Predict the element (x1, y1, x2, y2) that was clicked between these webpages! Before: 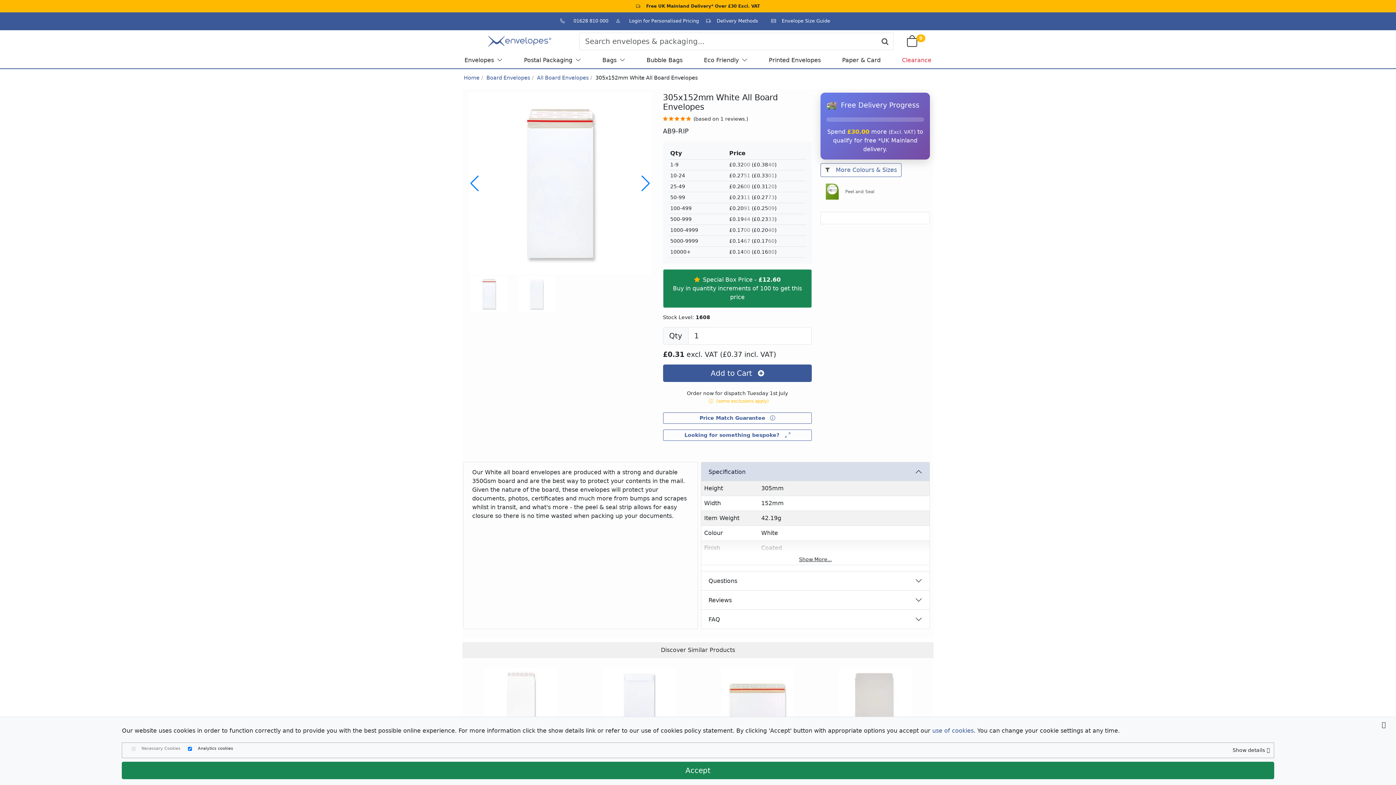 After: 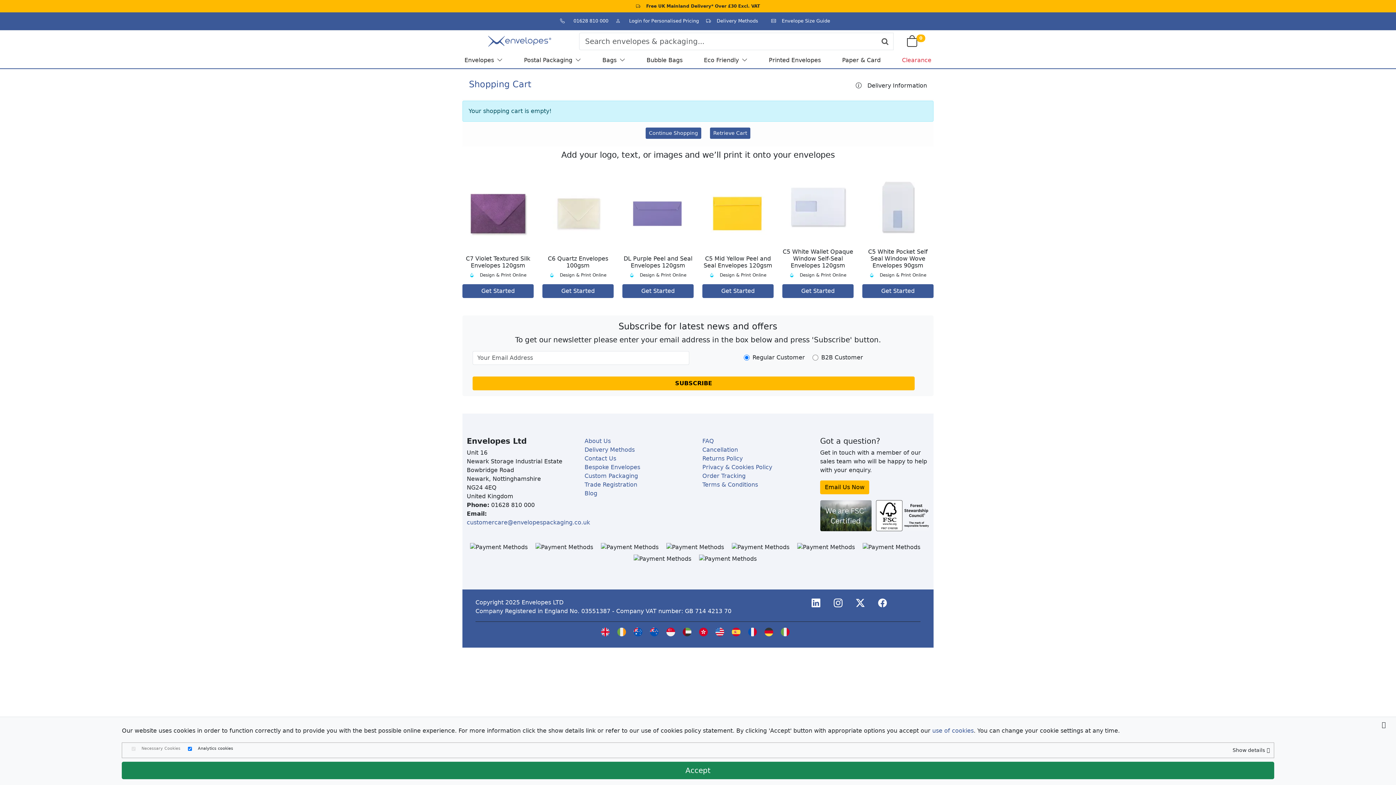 Action: bbox: (906, 32, 924, 50) label: 0